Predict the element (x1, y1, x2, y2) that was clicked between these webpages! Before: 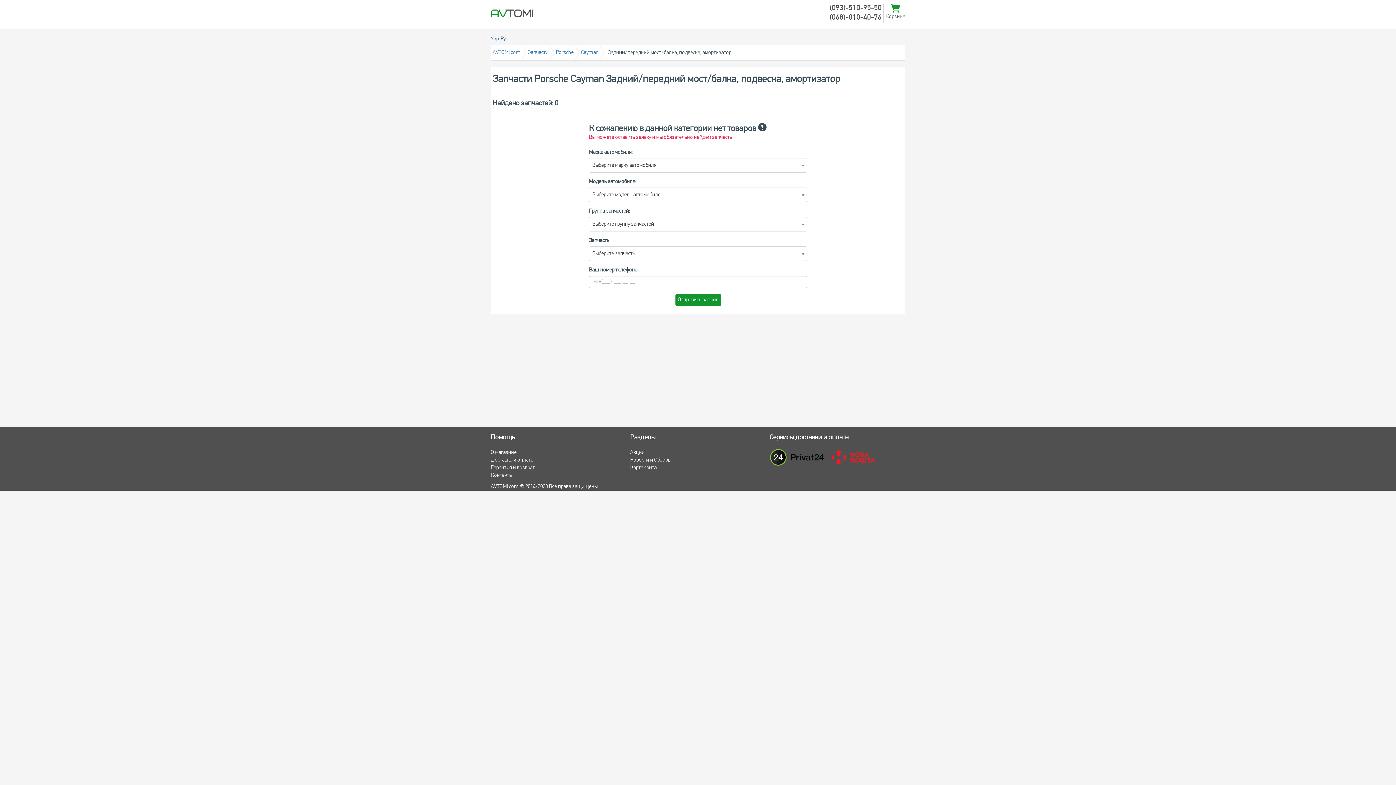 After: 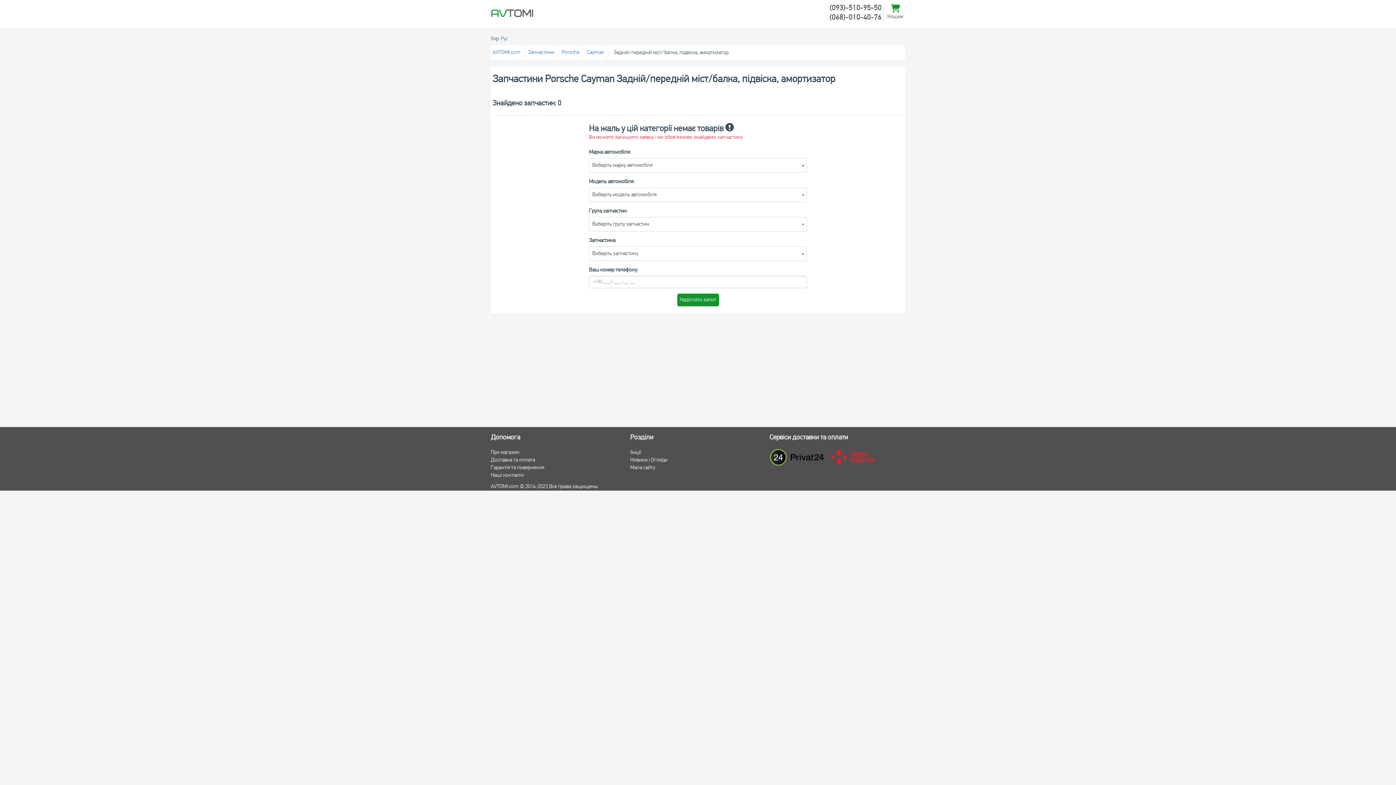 Action: label: Укр bbox: (490, 36, 498, 41)